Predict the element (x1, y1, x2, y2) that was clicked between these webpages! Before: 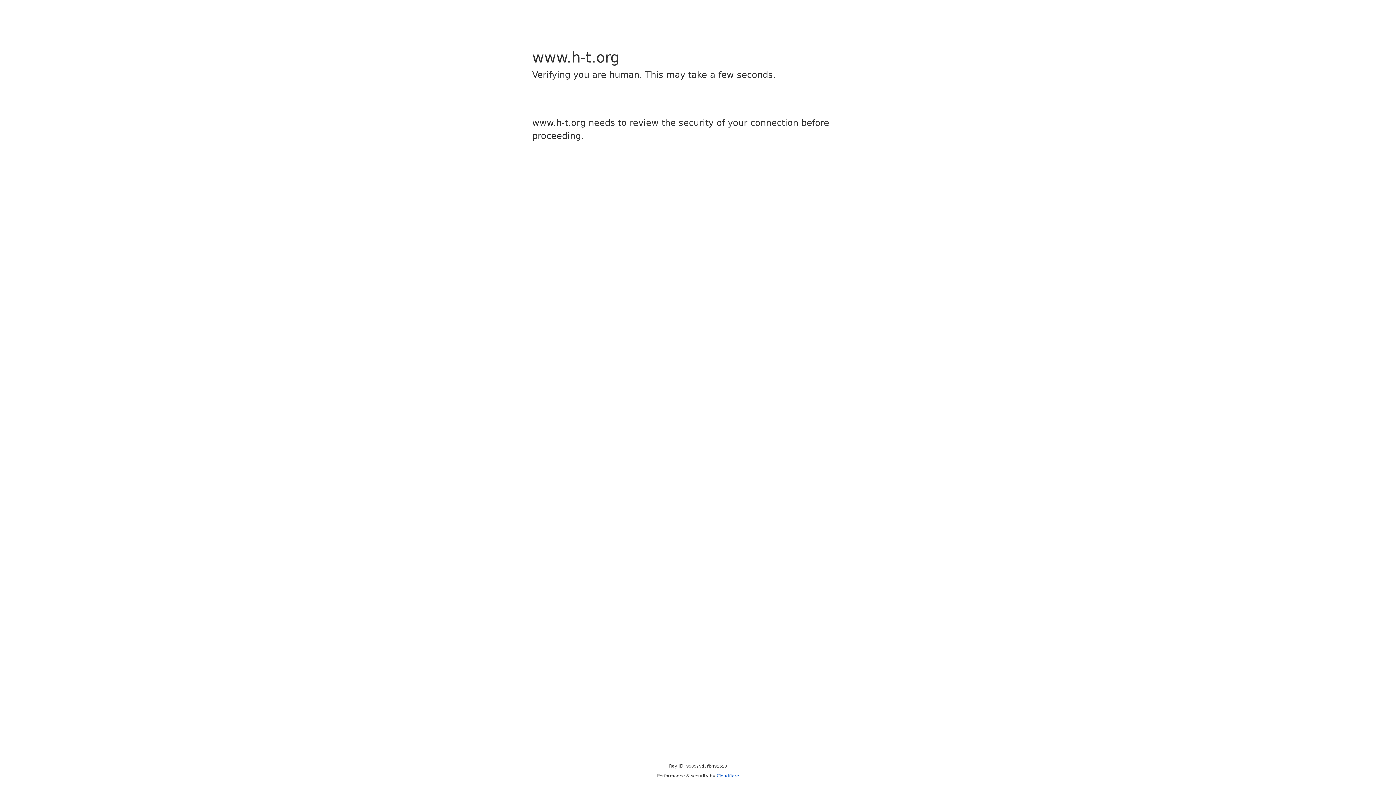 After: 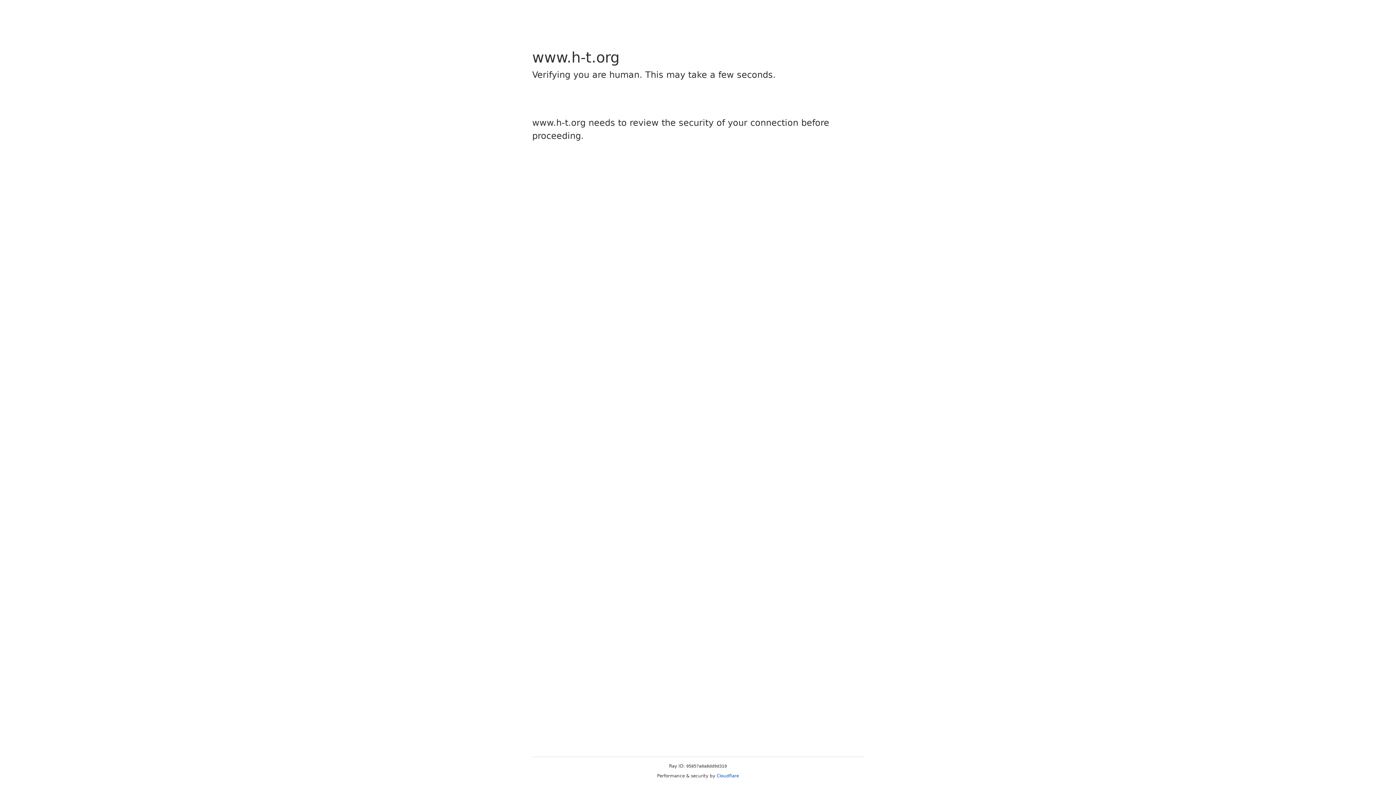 Action: bbox: (716, 773, 739, 778) label: Cloudflare